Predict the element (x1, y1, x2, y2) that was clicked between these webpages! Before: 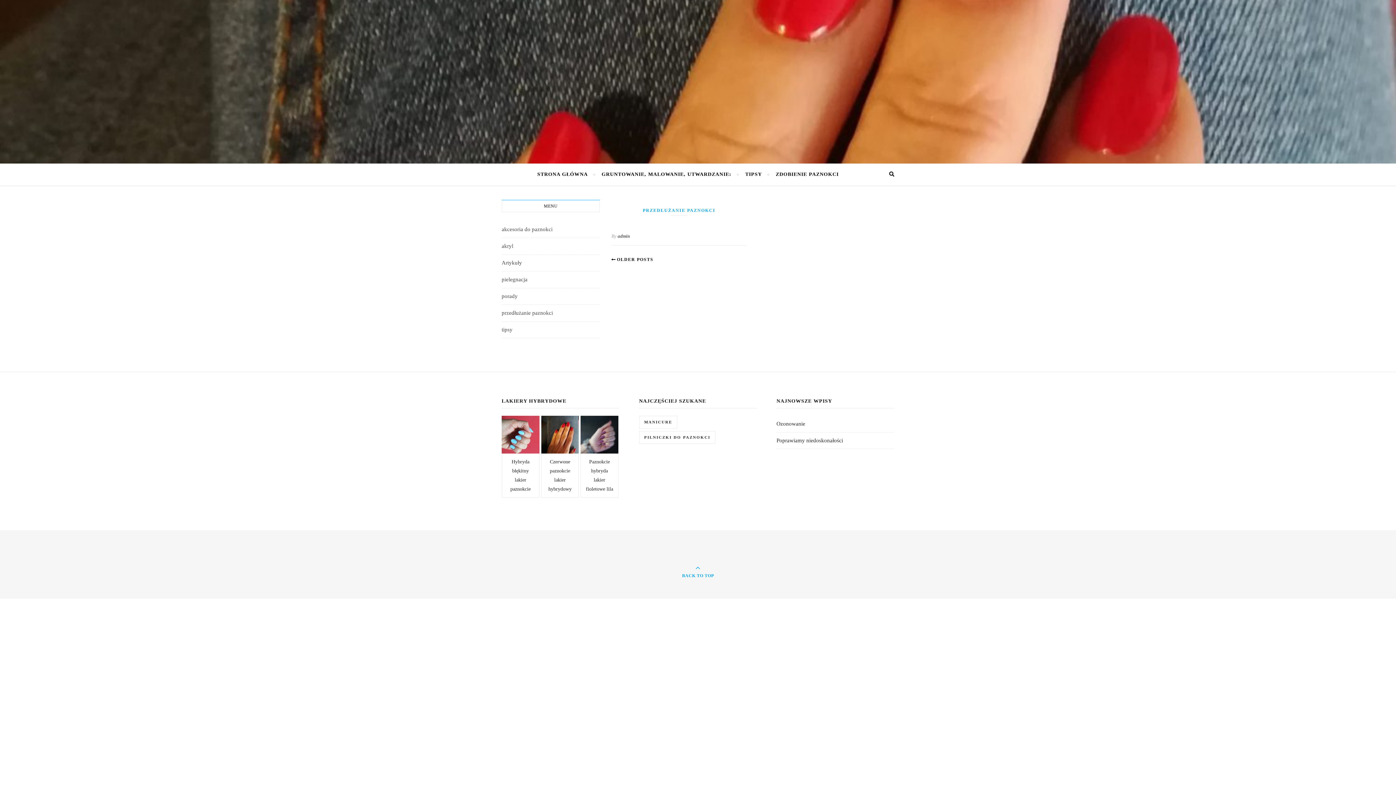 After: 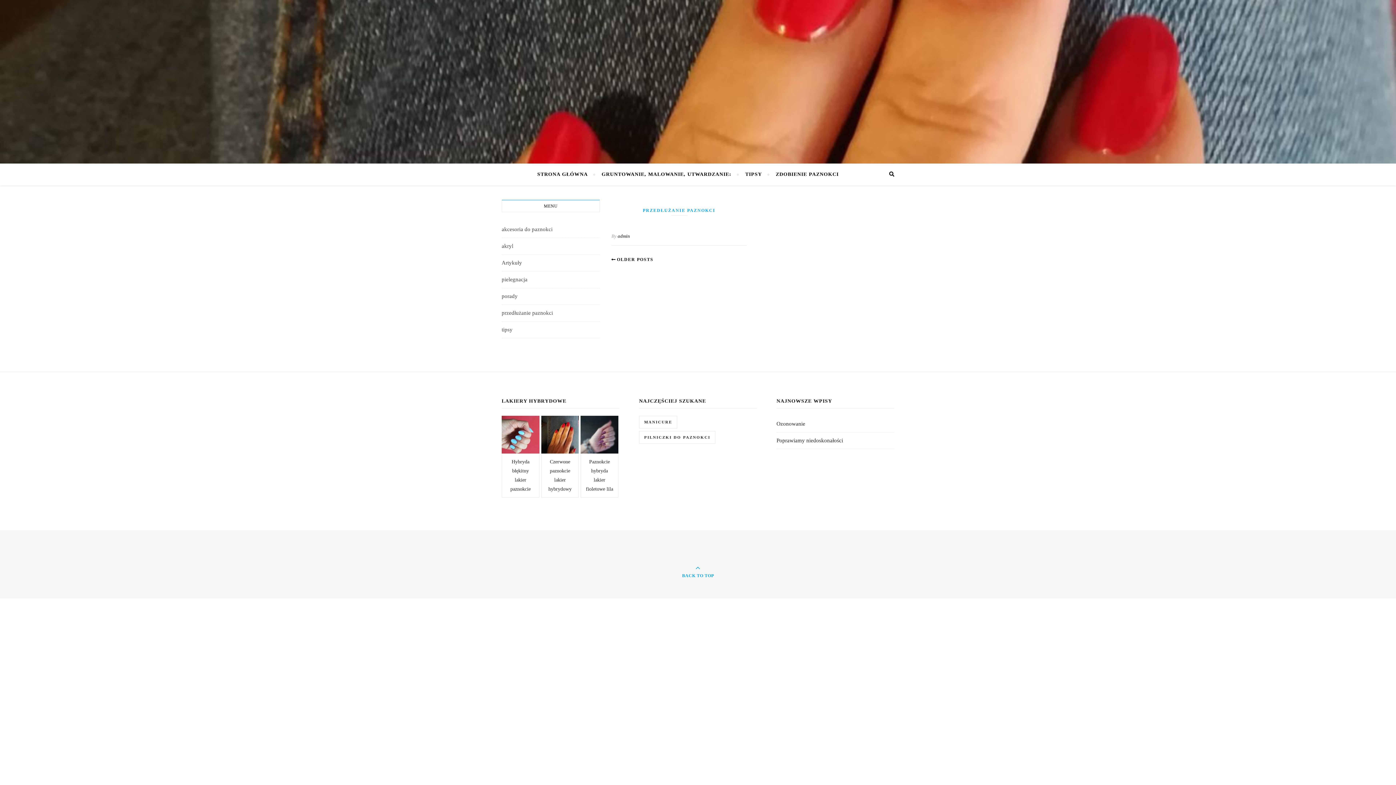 Action: bbox: (642, 208, 715, 213) label: PRZEDŁUŻANIE PAZNOKCI